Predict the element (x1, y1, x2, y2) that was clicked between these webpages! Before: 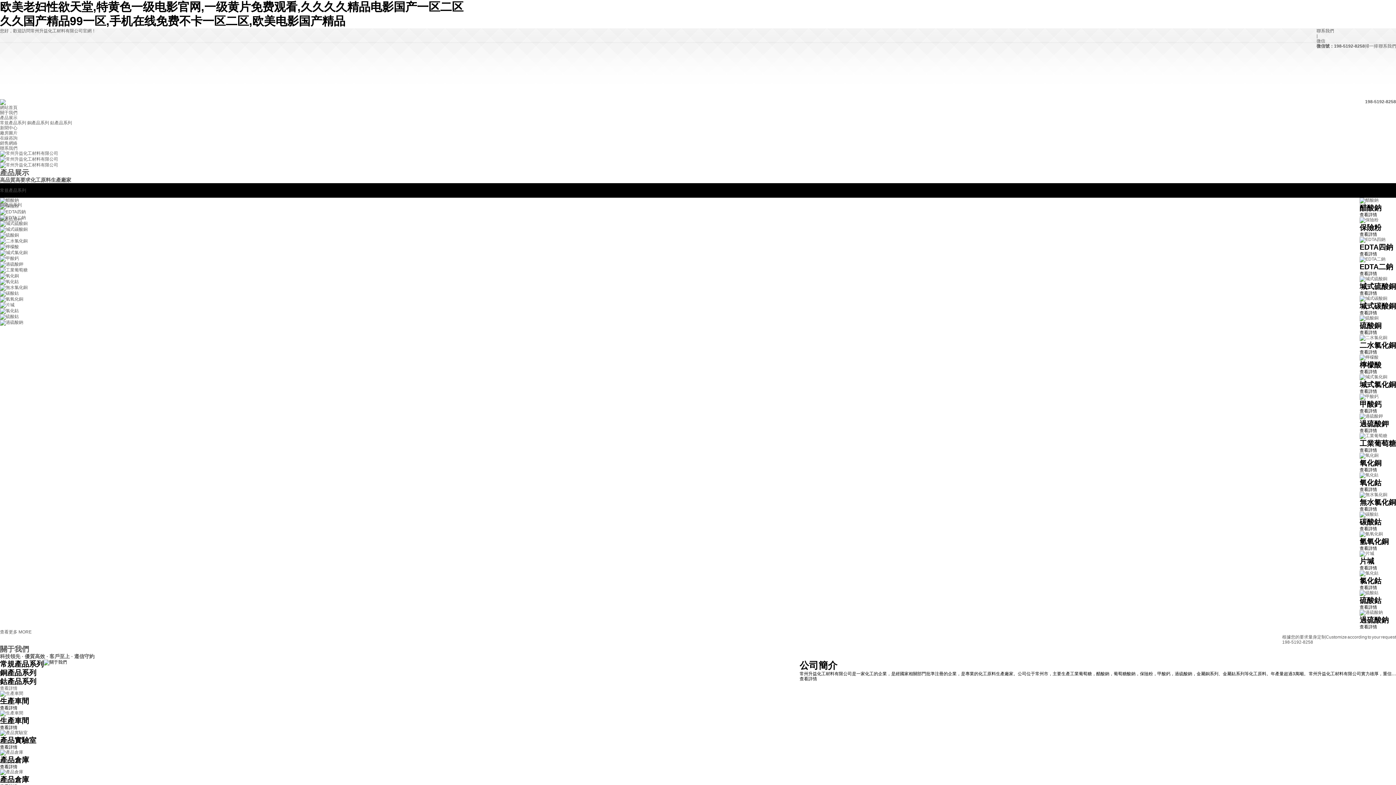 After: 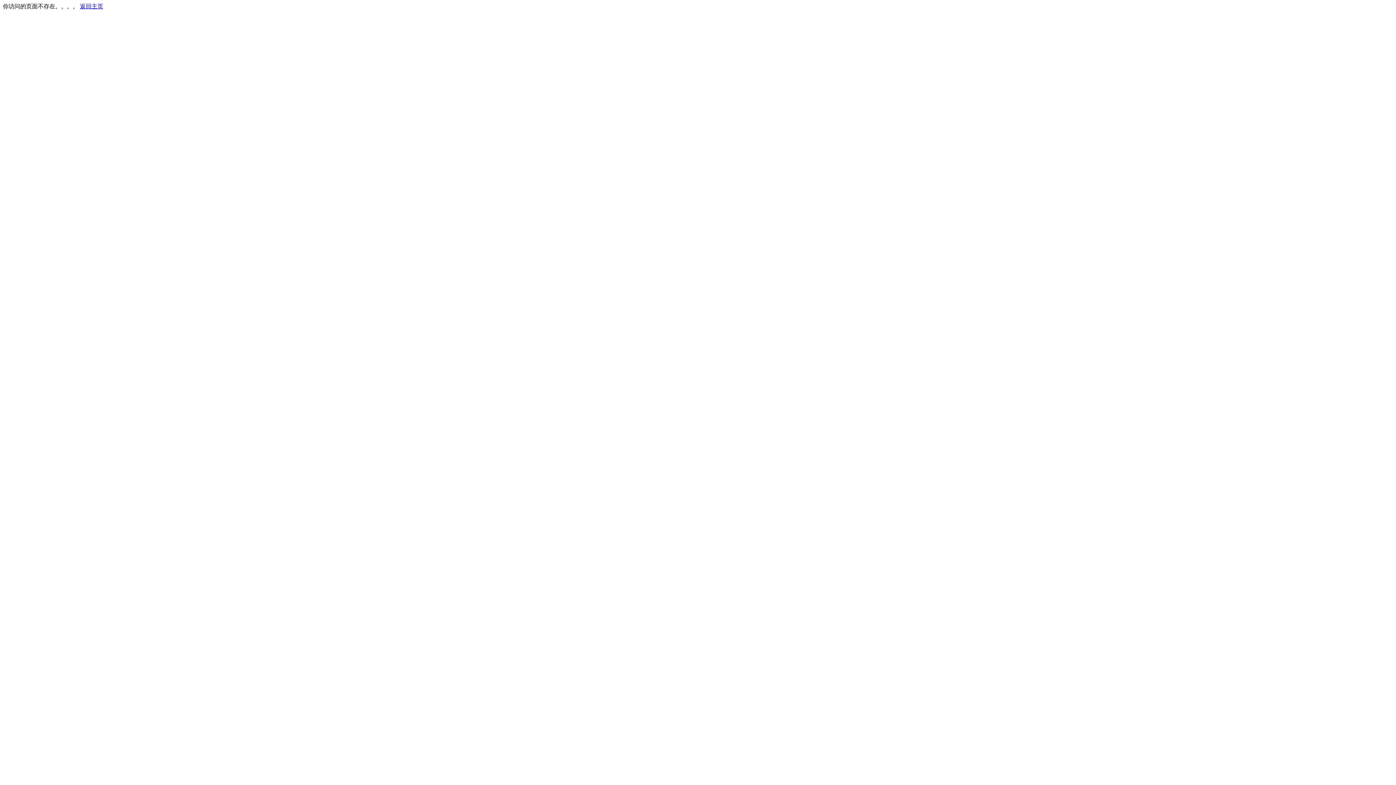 Action: label: 氯化鈷
查看詳情 bbox: (1360, 576, 1396, 590)